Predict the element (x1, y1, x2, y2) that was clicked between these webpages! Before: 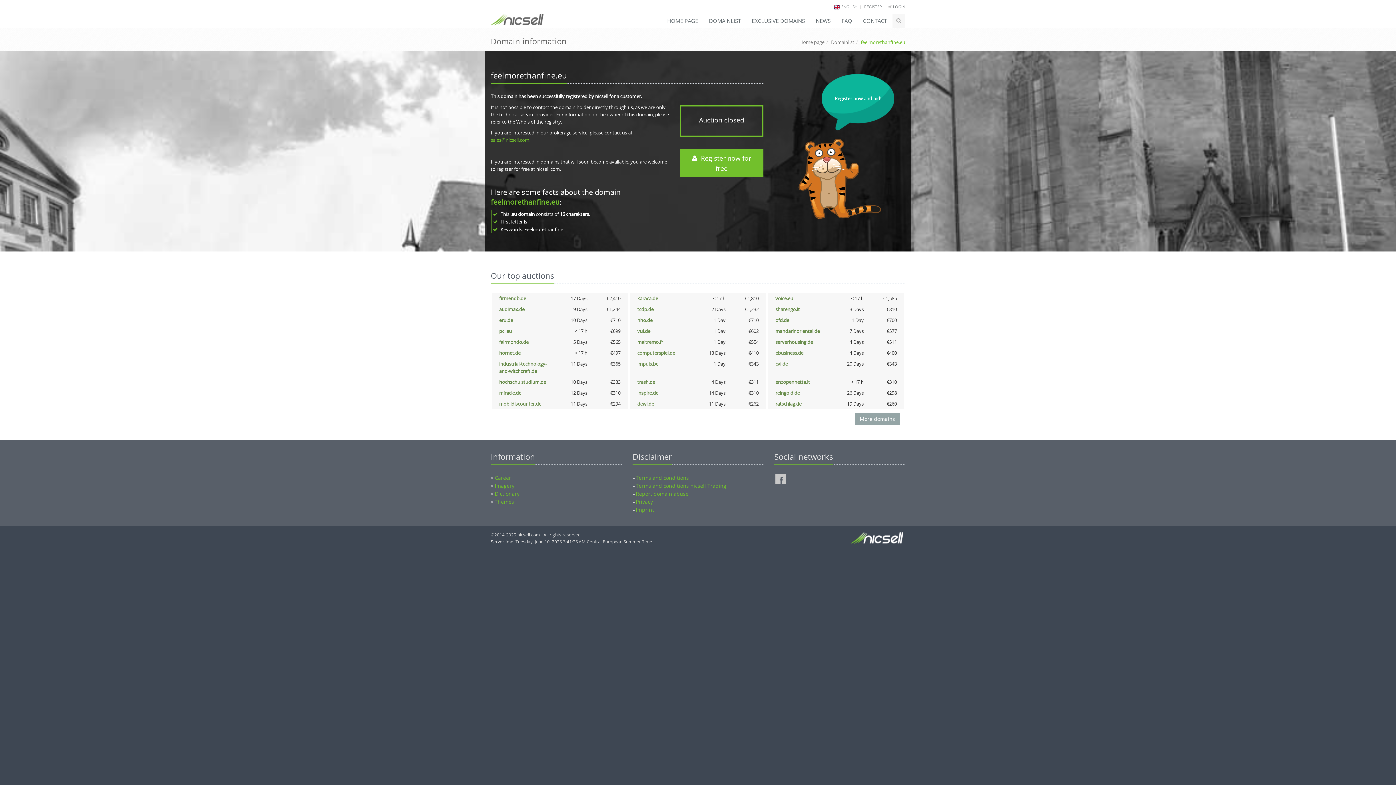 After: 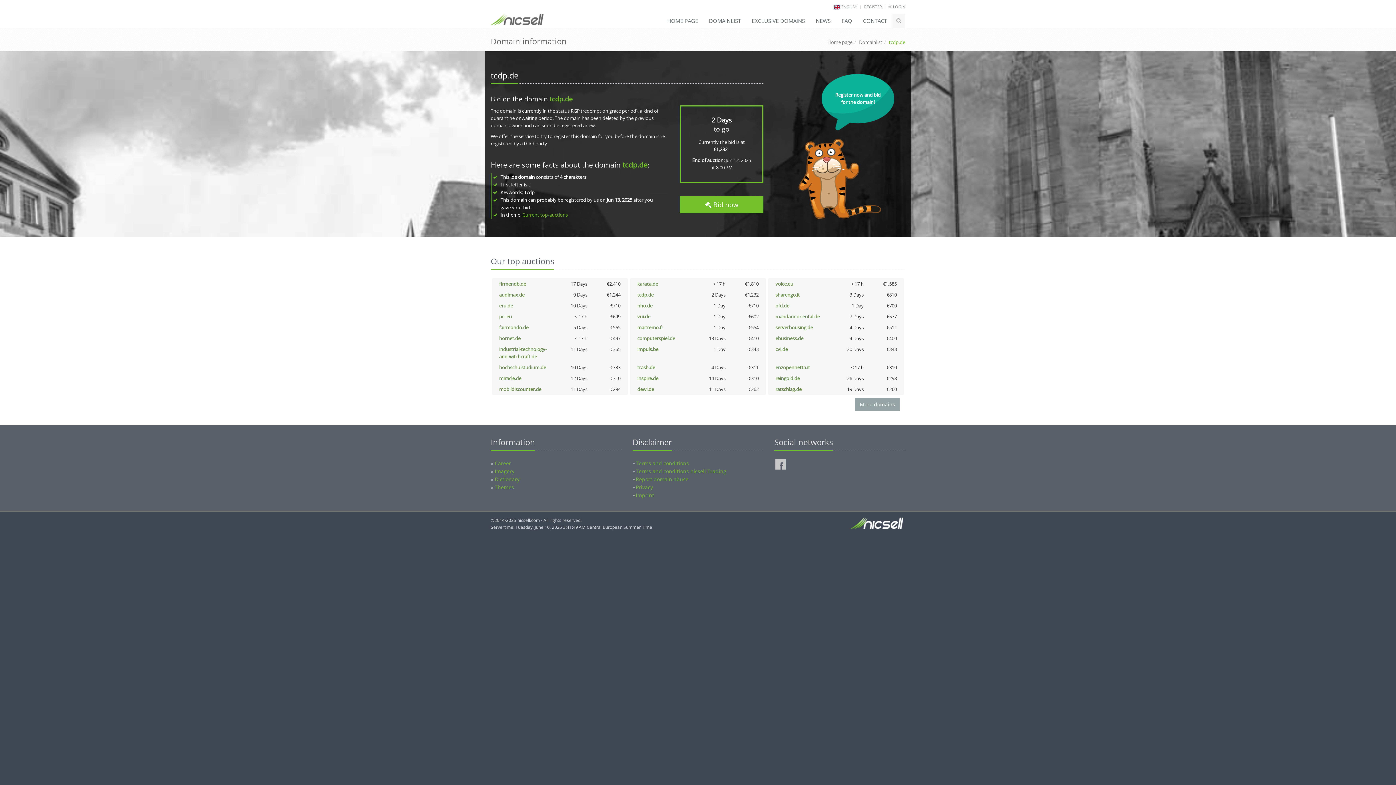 Action: label: tcdp.de bbox: (637, 306, 653, 312)